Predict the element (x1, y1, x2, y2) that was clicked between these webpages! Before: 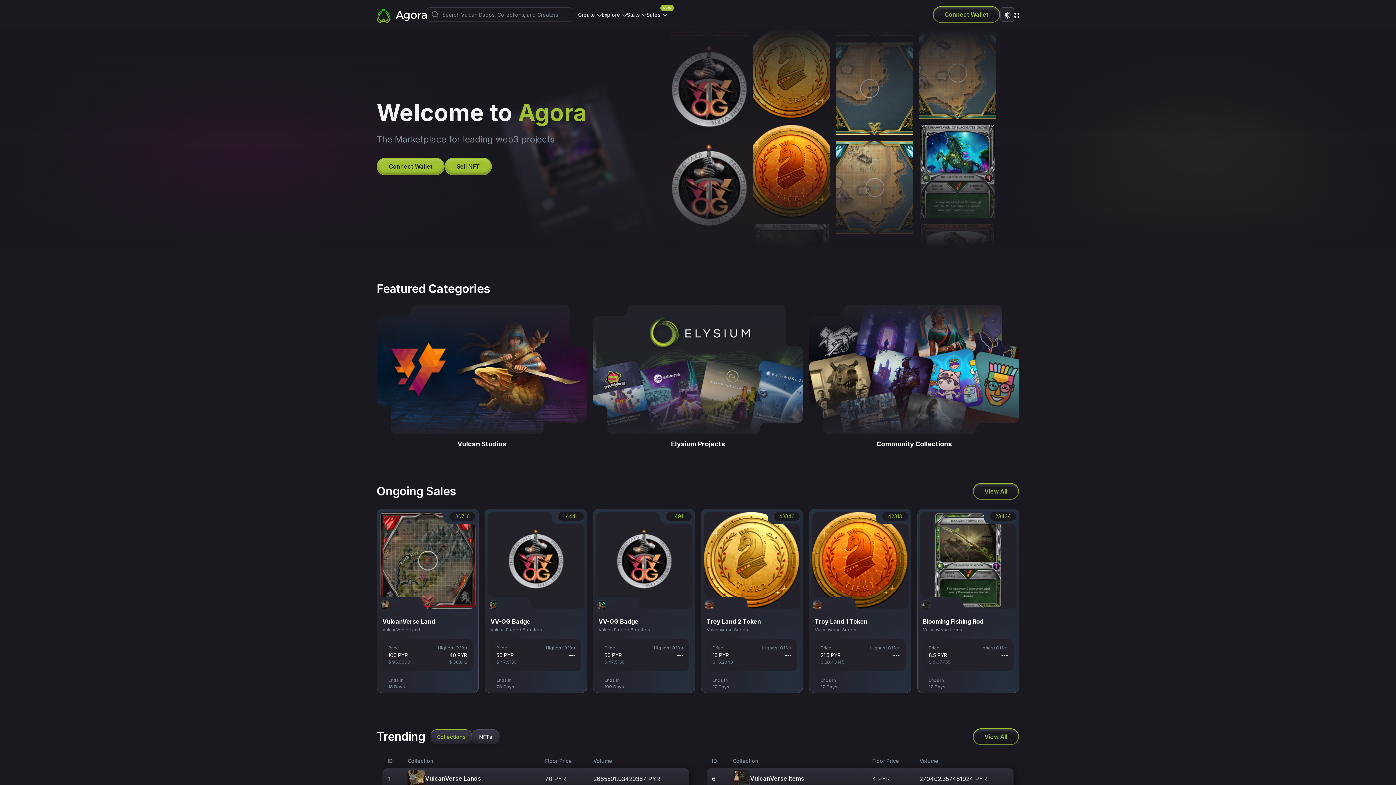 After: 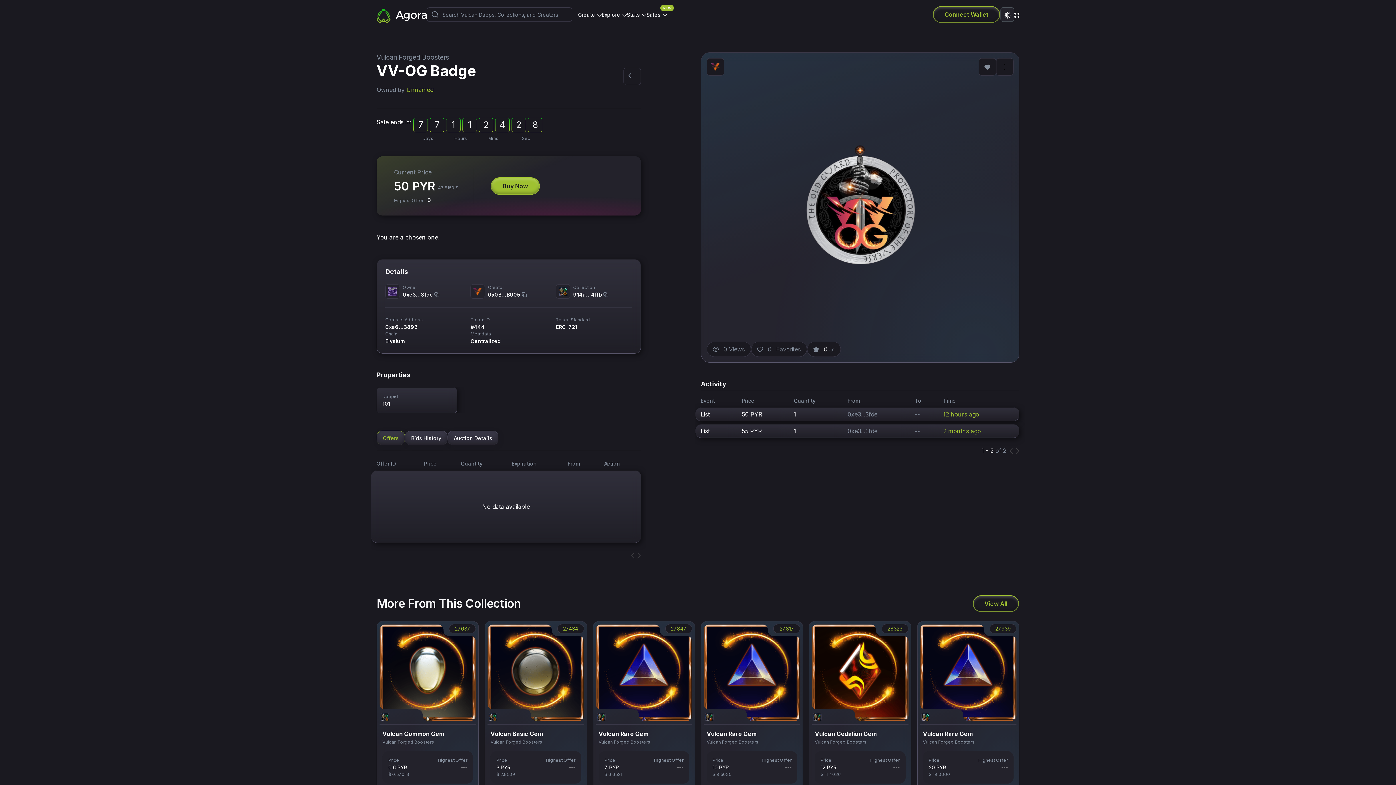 Action: bbox: (487, 511, 584, 609)